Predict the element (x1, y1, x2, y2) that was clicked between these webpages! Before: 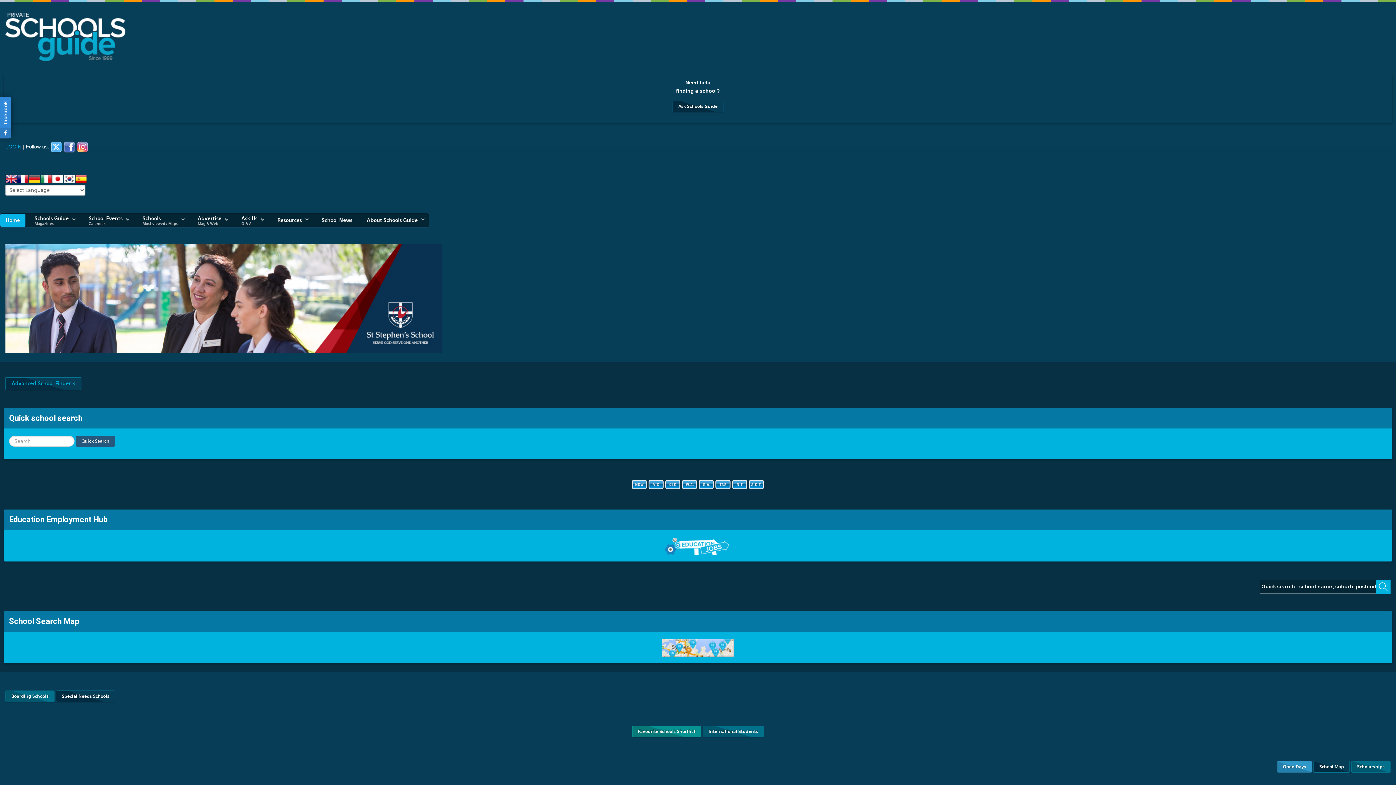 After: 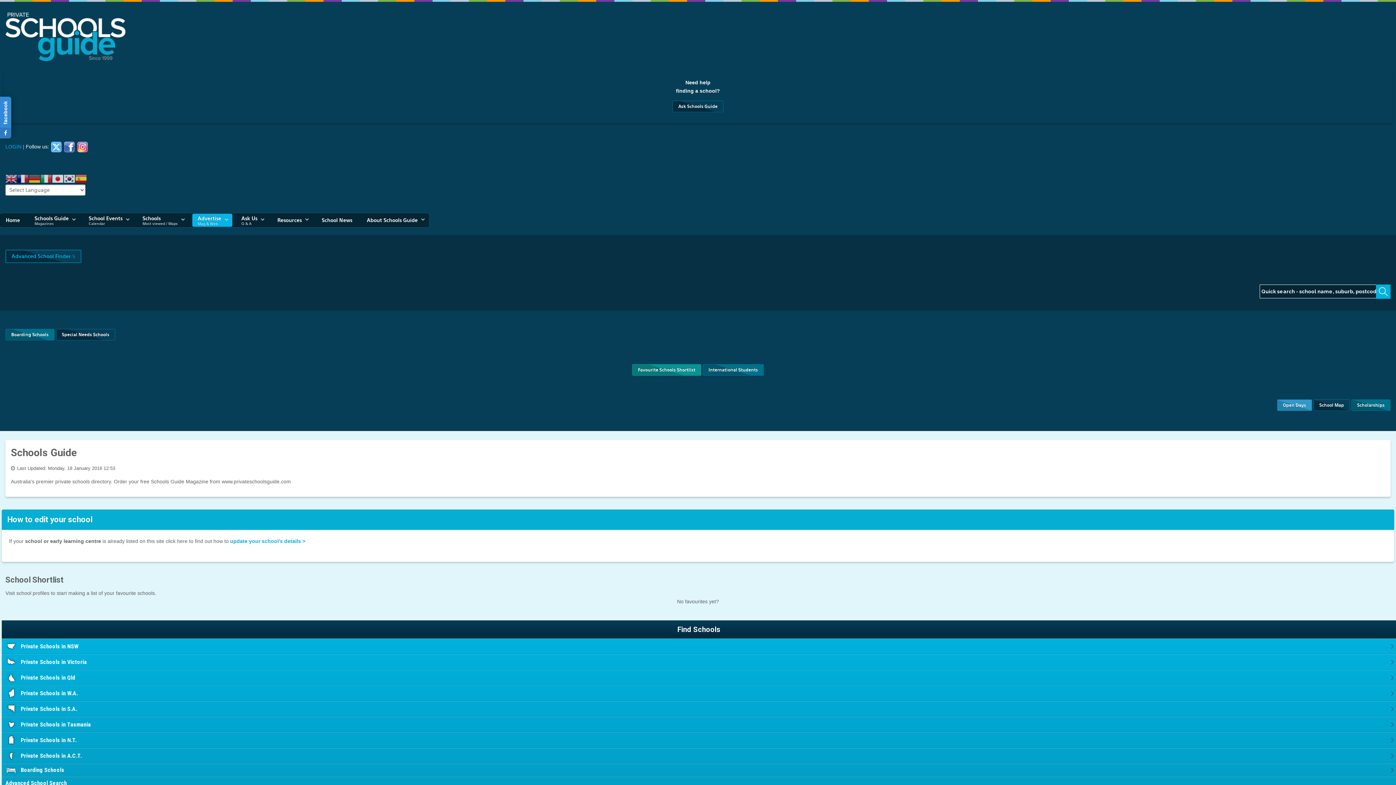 Action: label: Schools Guide
Magazines bbox: (29, 213, 79, 226)